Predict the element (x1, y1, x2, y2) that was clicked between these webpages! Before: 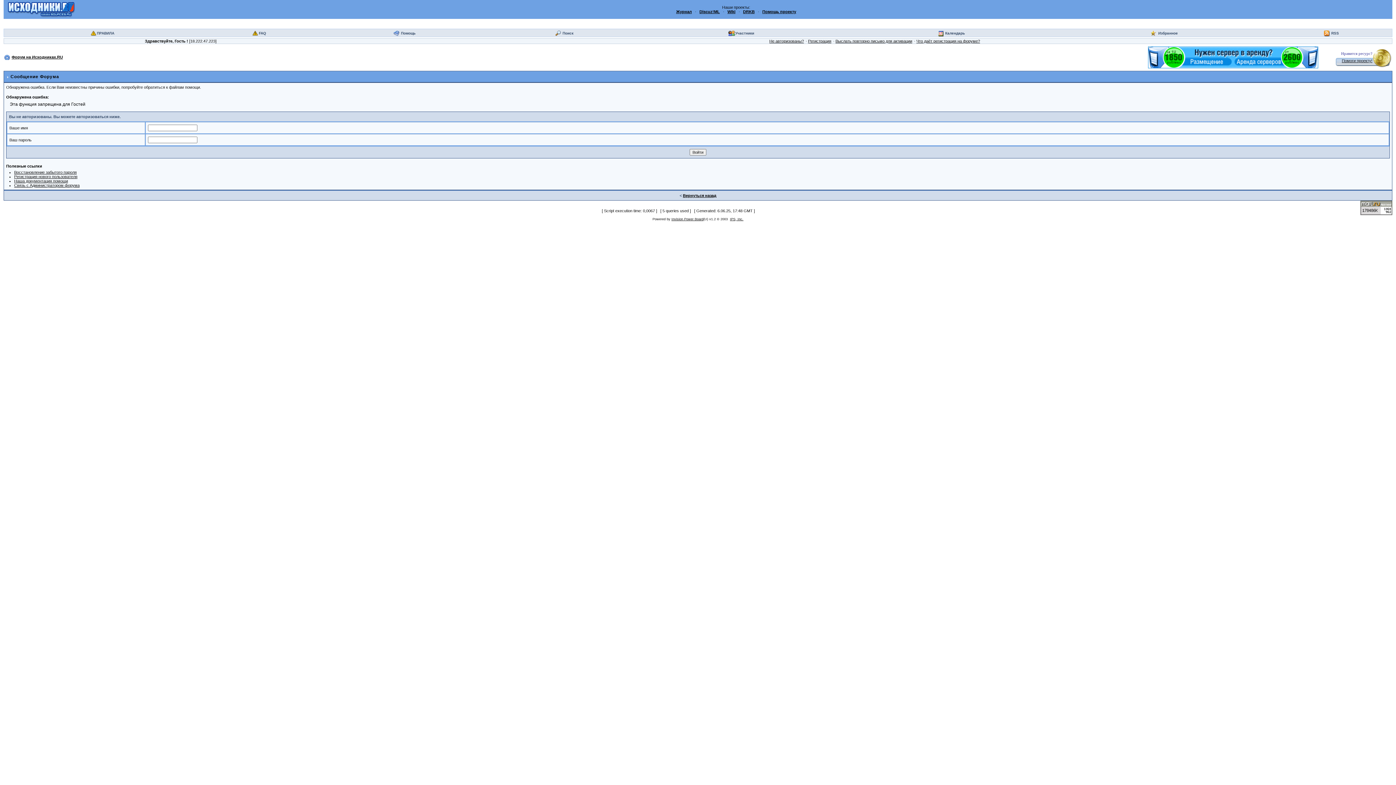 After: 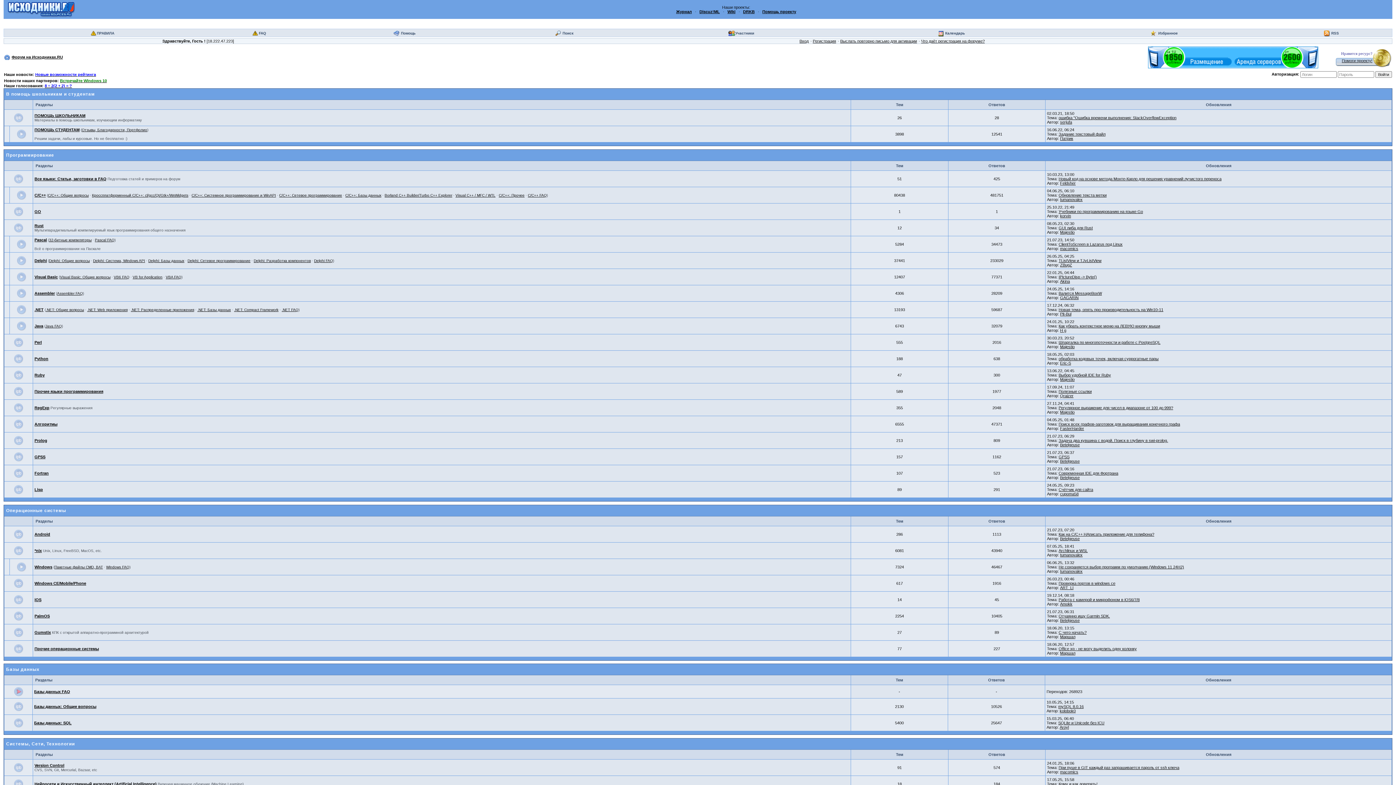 Action: bbox: (11, 54, 62, 59) label: Форум на Исходниках.RU